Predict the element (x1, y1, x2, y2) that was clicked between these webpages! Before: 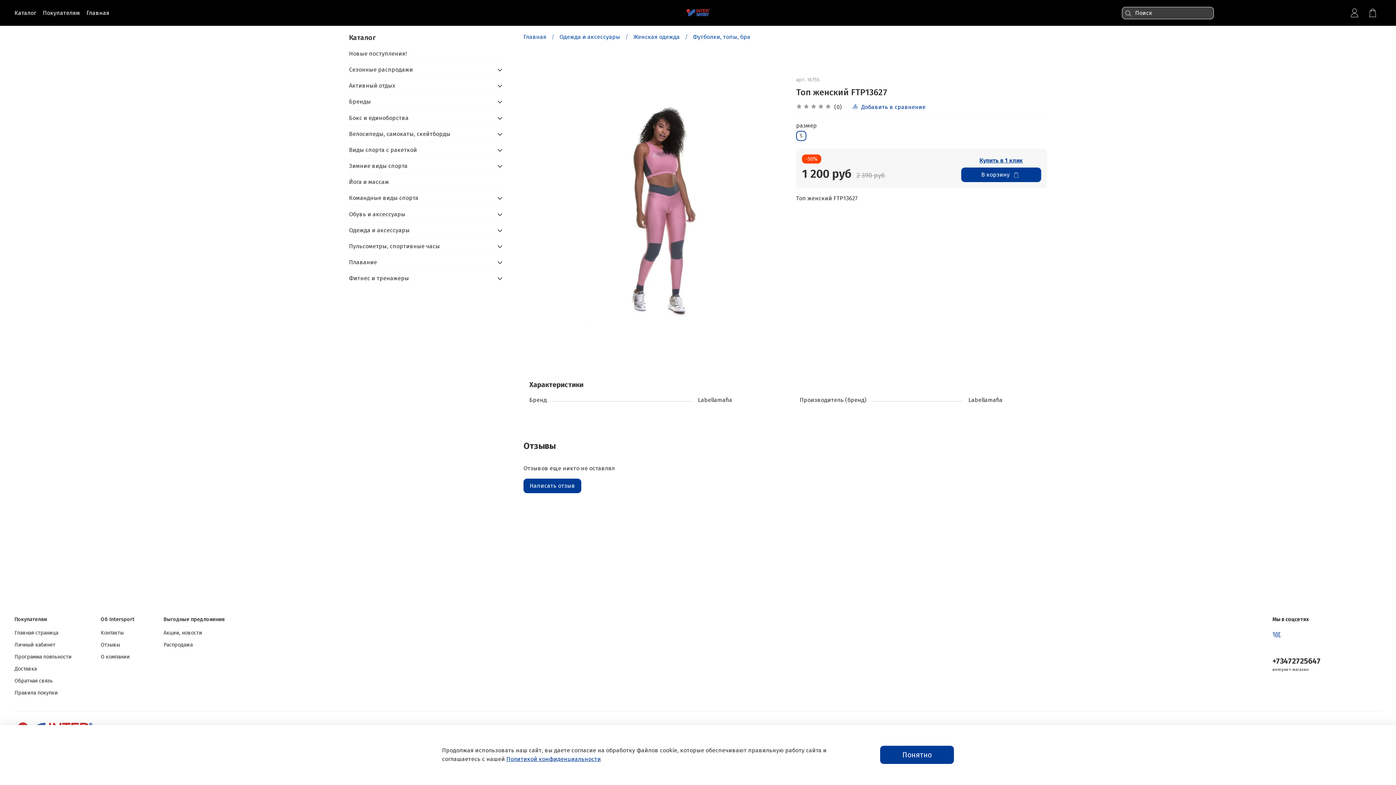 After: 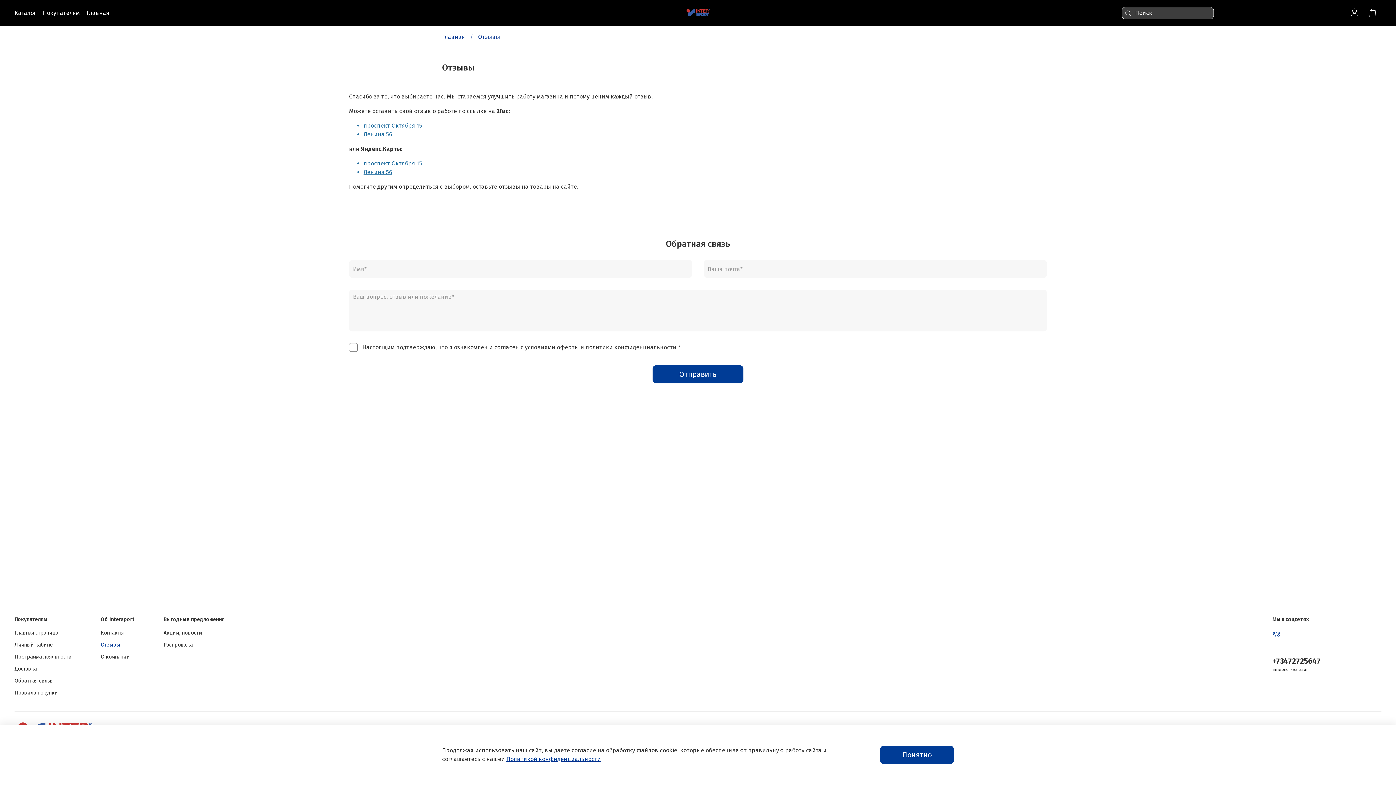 Action: bbox: (100, 641, 134, 649) label: Отзывы